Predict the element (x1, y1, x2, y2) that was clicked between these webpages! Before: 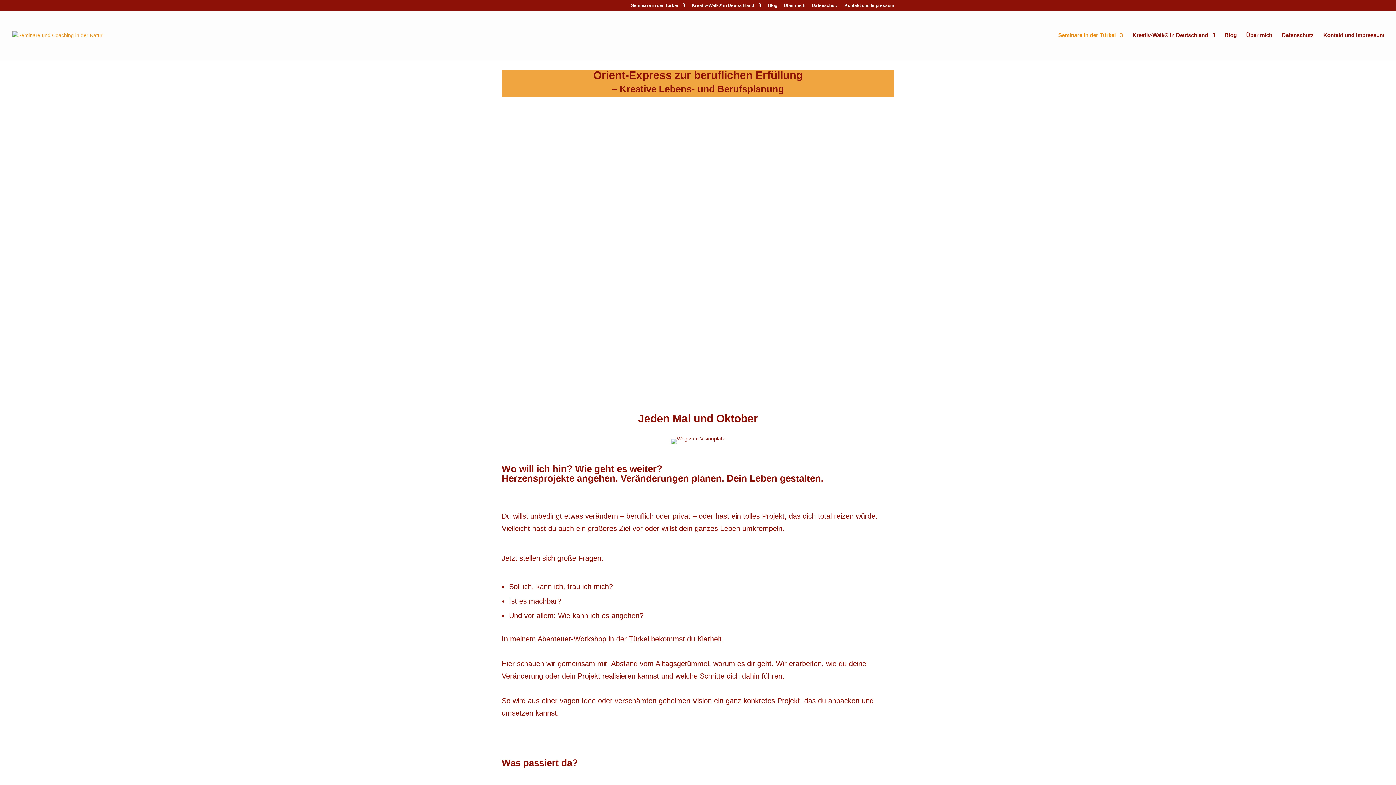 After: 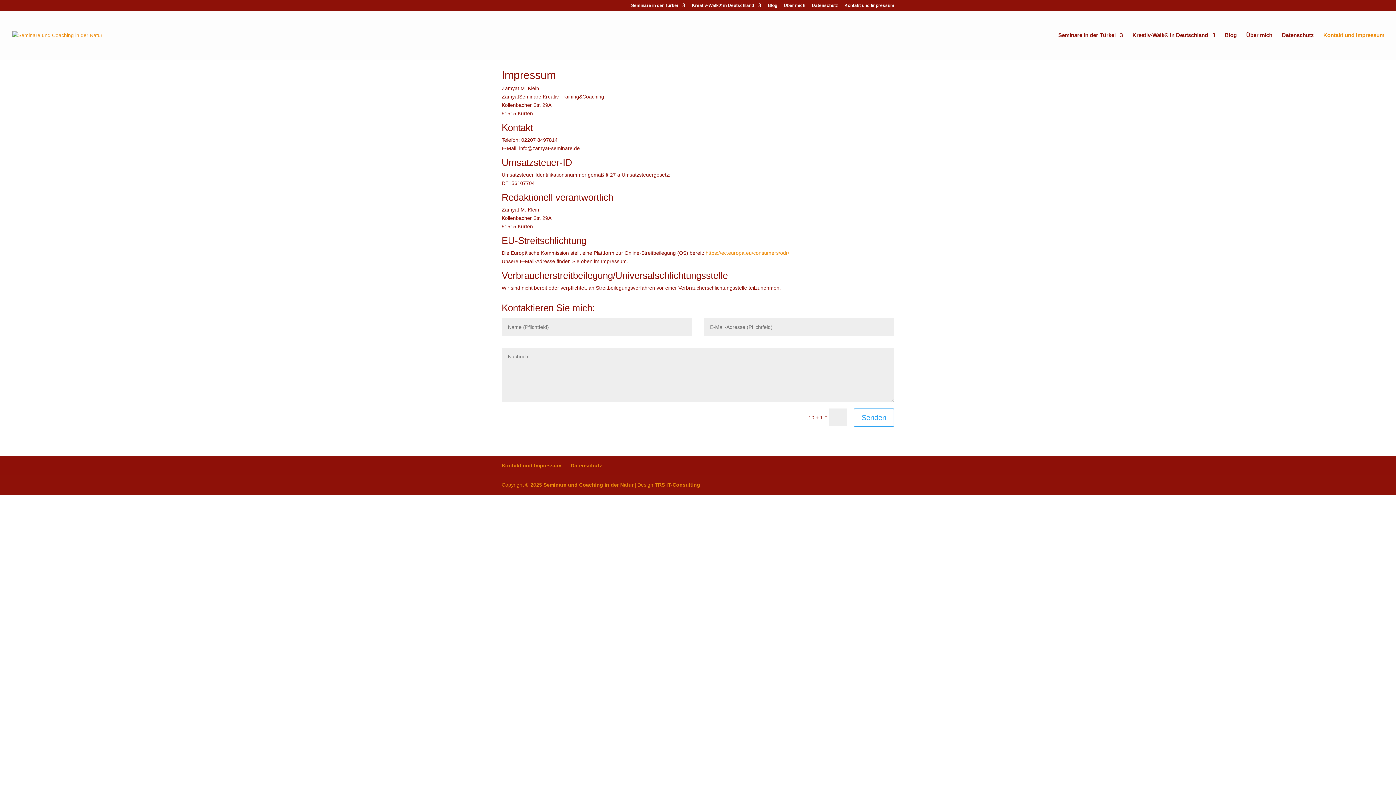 Action: label: Kontakt und Impressum bbox: (844, 3, 894, 10)